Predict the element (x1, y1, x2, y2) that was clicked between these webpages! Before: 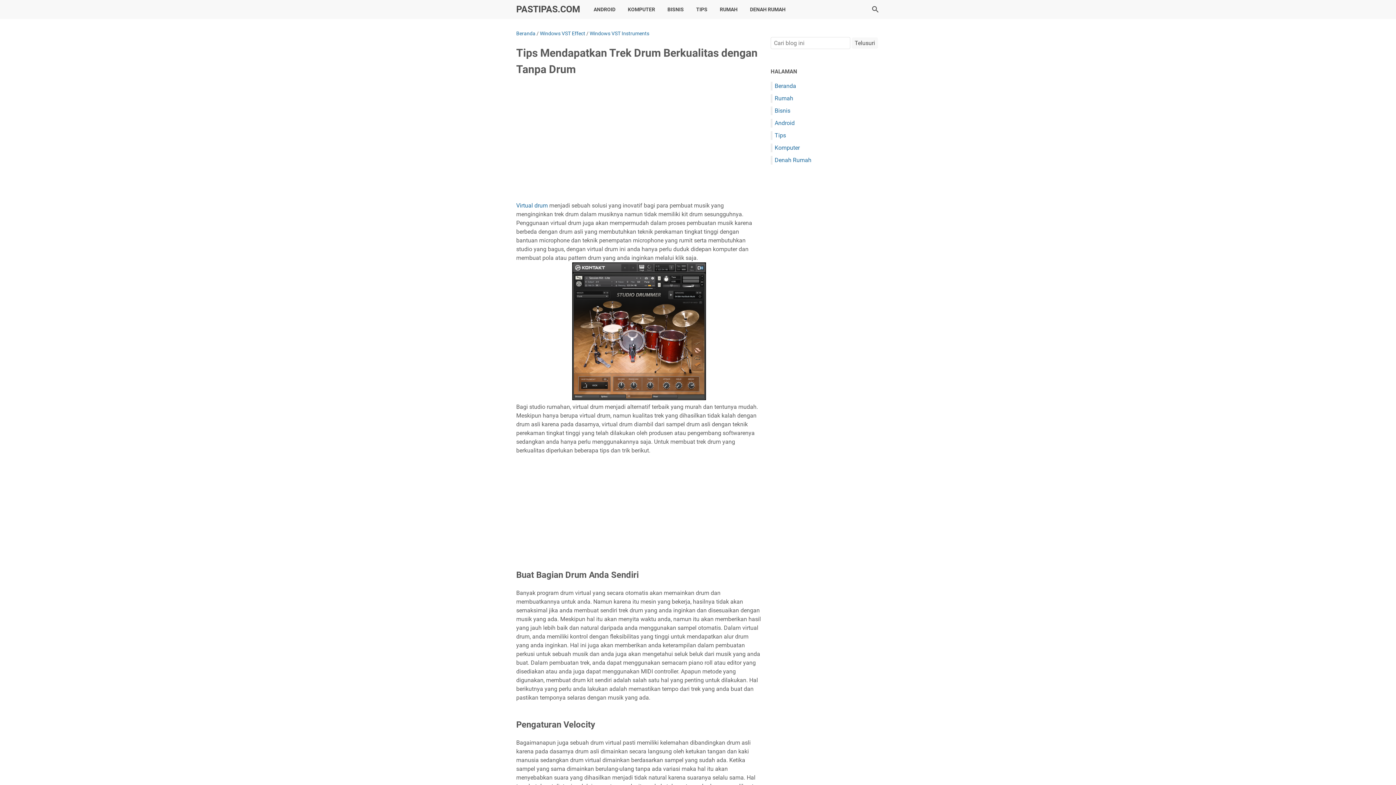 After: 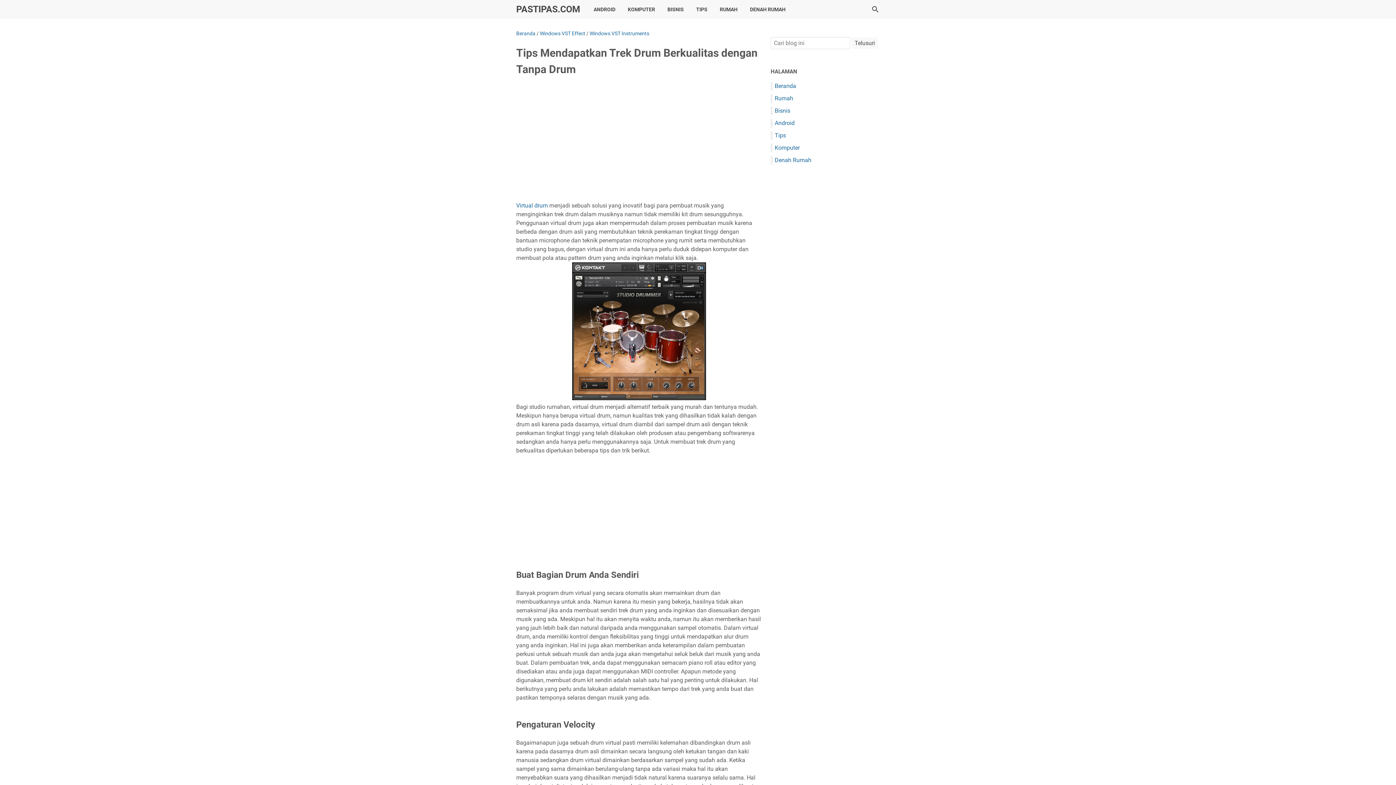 Action: bbox: (516, 202, 548, 209) label: Virtual drum